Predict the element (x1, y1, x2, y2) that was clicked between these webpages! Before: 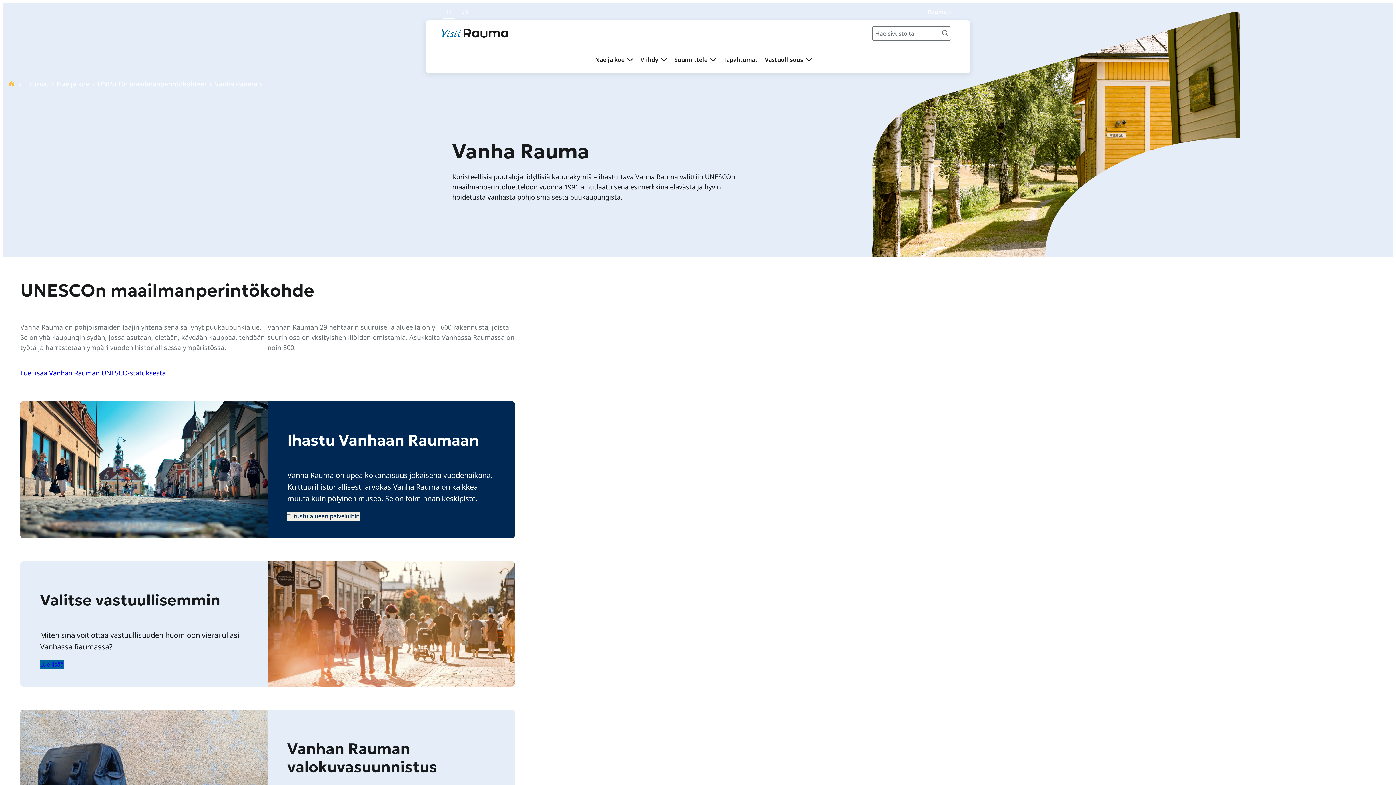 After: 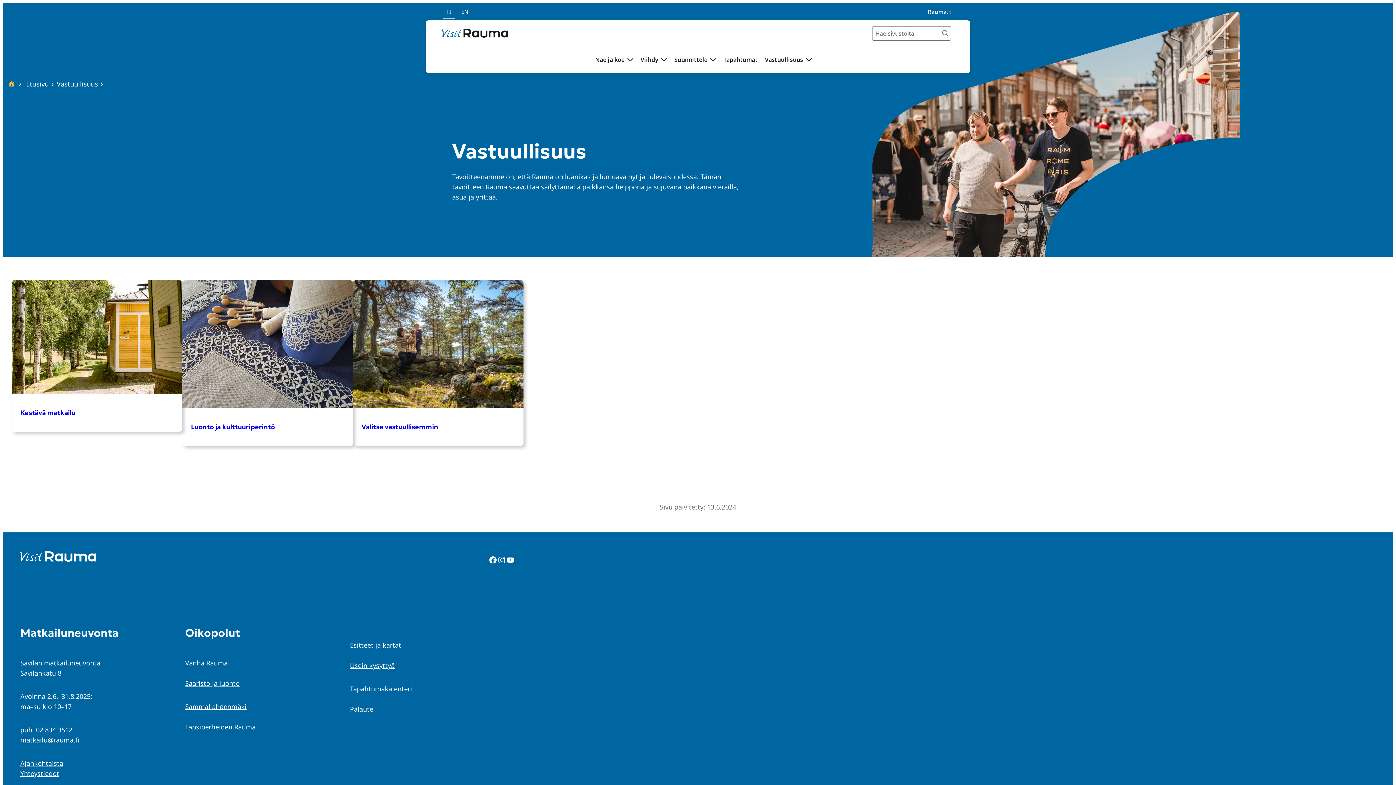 Action: label: Vastuullisuus bbox: (765, 46, 803, 73)